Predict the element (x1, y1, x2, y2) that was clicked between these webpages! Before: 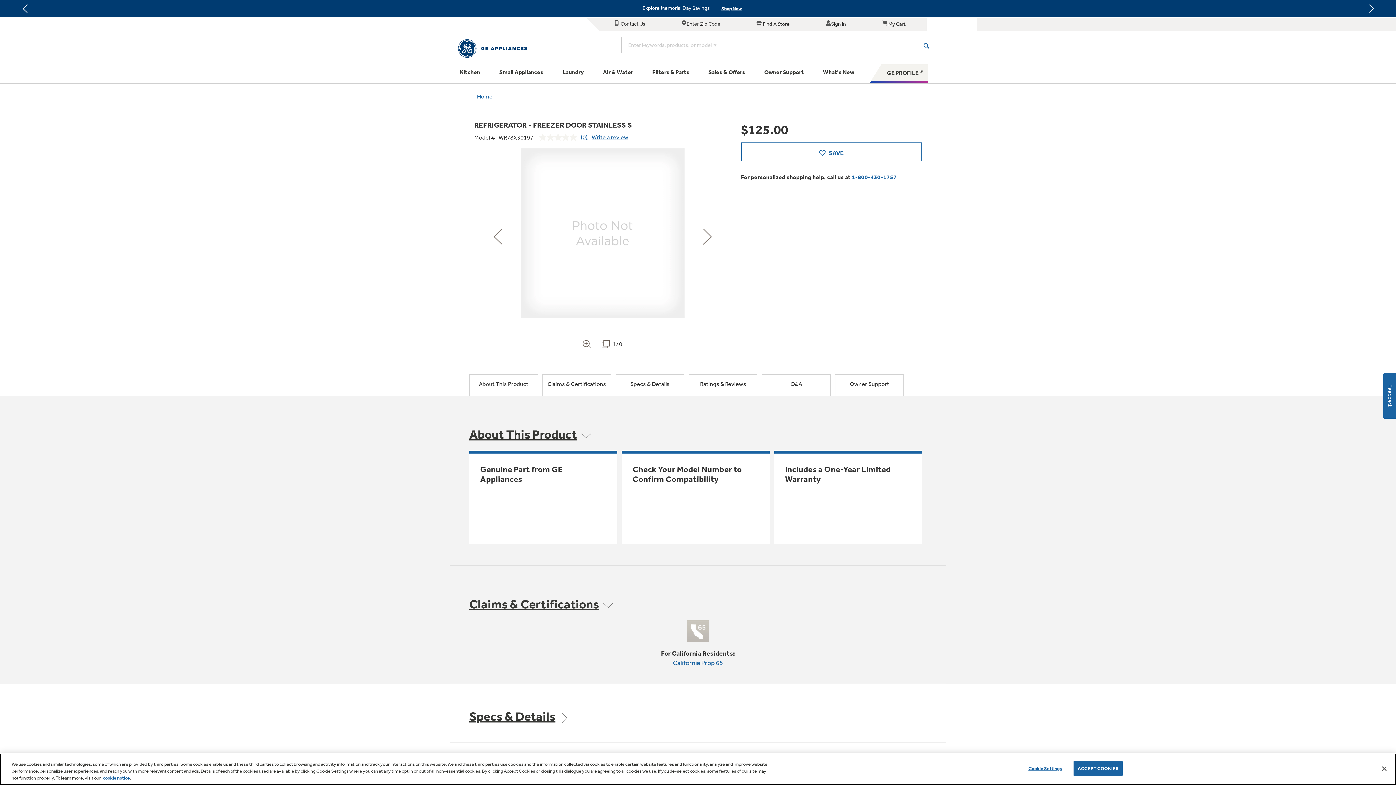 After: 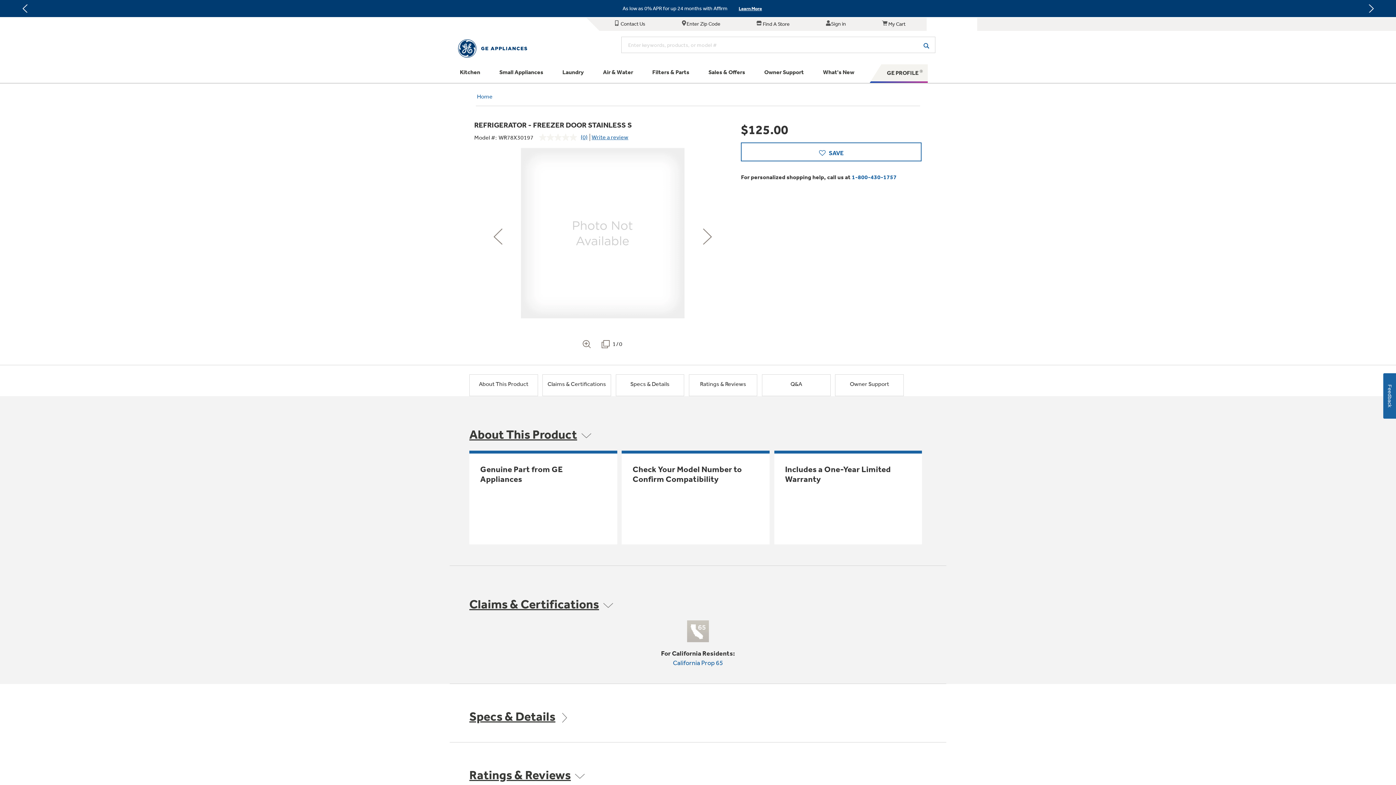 Action: bbox: (1073, 761, 1122, 776) label: ACCEPT COOKIES